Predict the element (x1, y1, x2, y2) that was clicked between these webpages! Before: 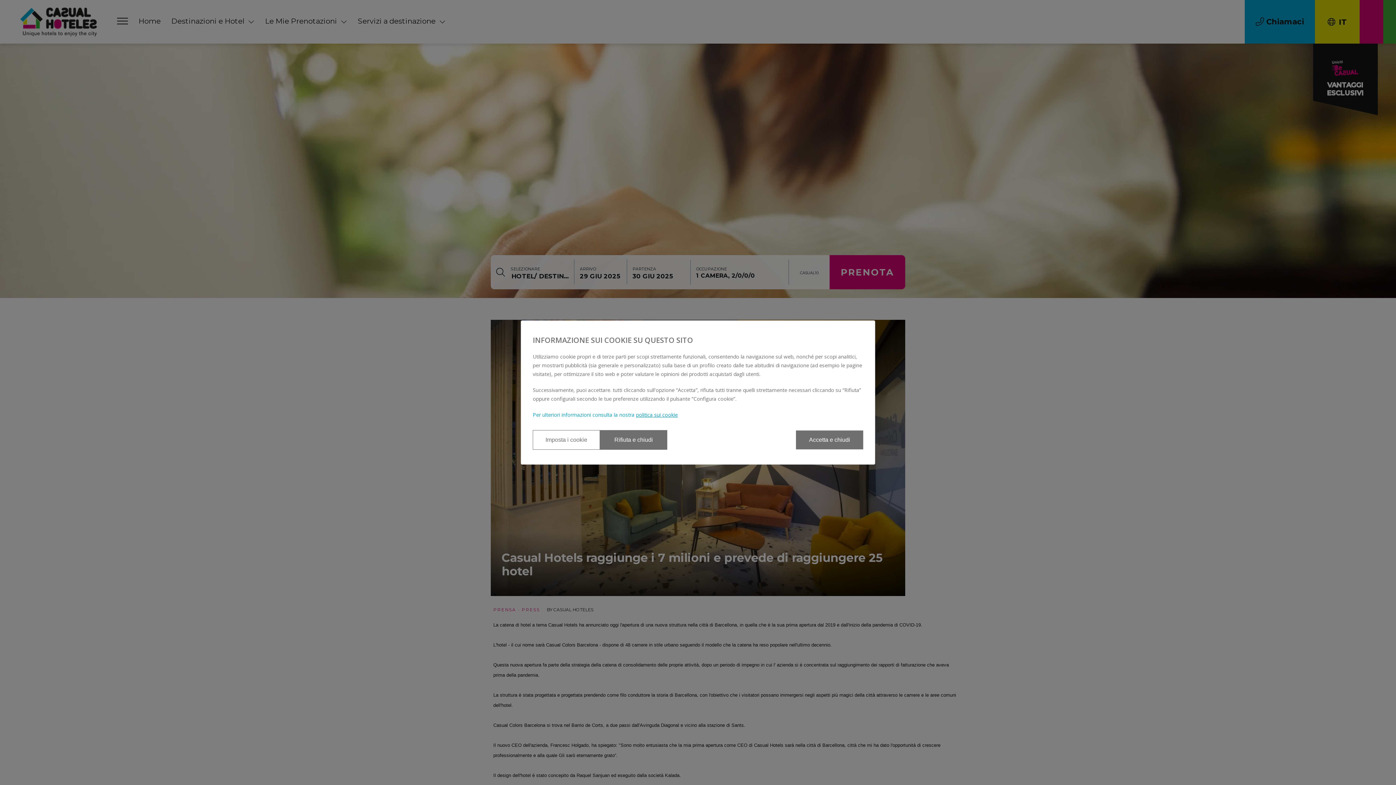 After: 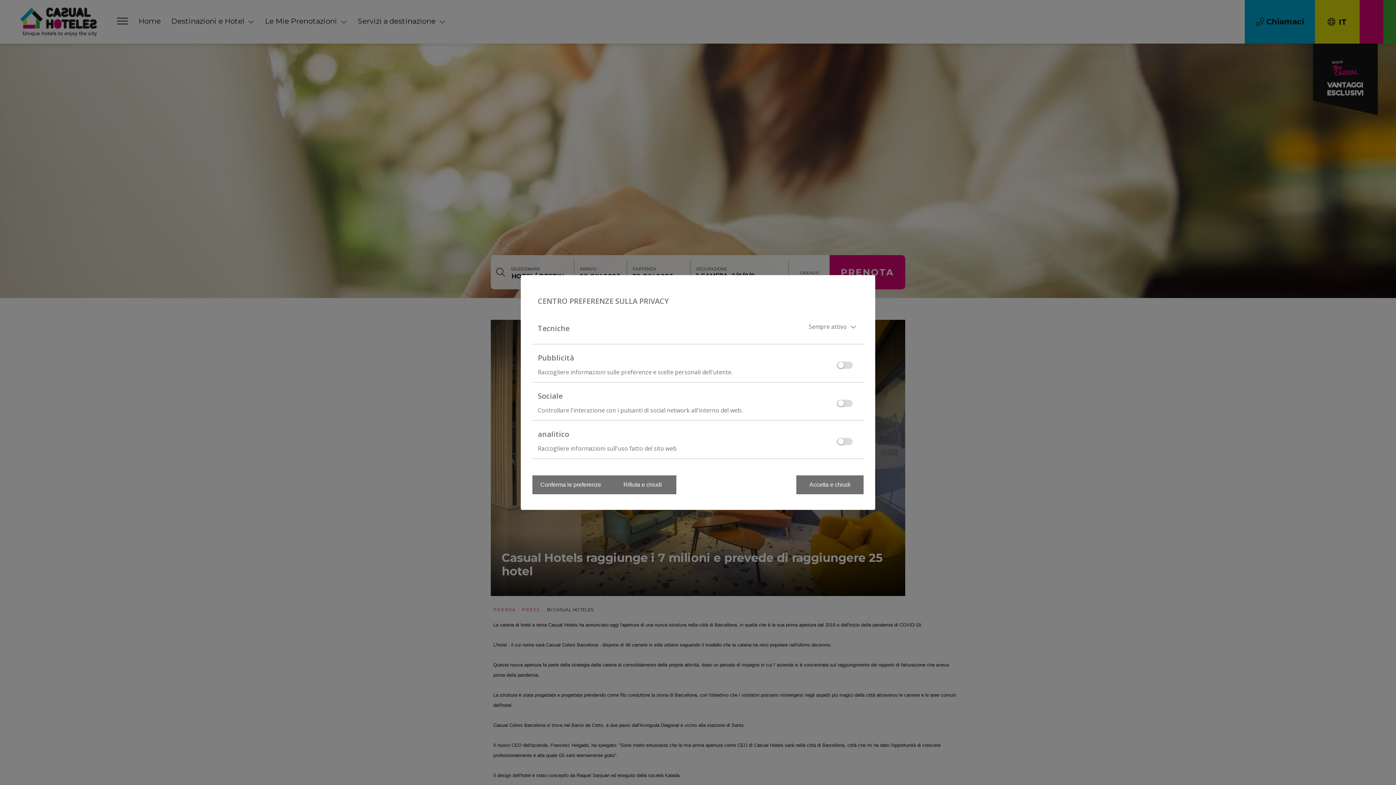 Action: label: Imposta i cookie bbox: (532, 430, 600, 450)